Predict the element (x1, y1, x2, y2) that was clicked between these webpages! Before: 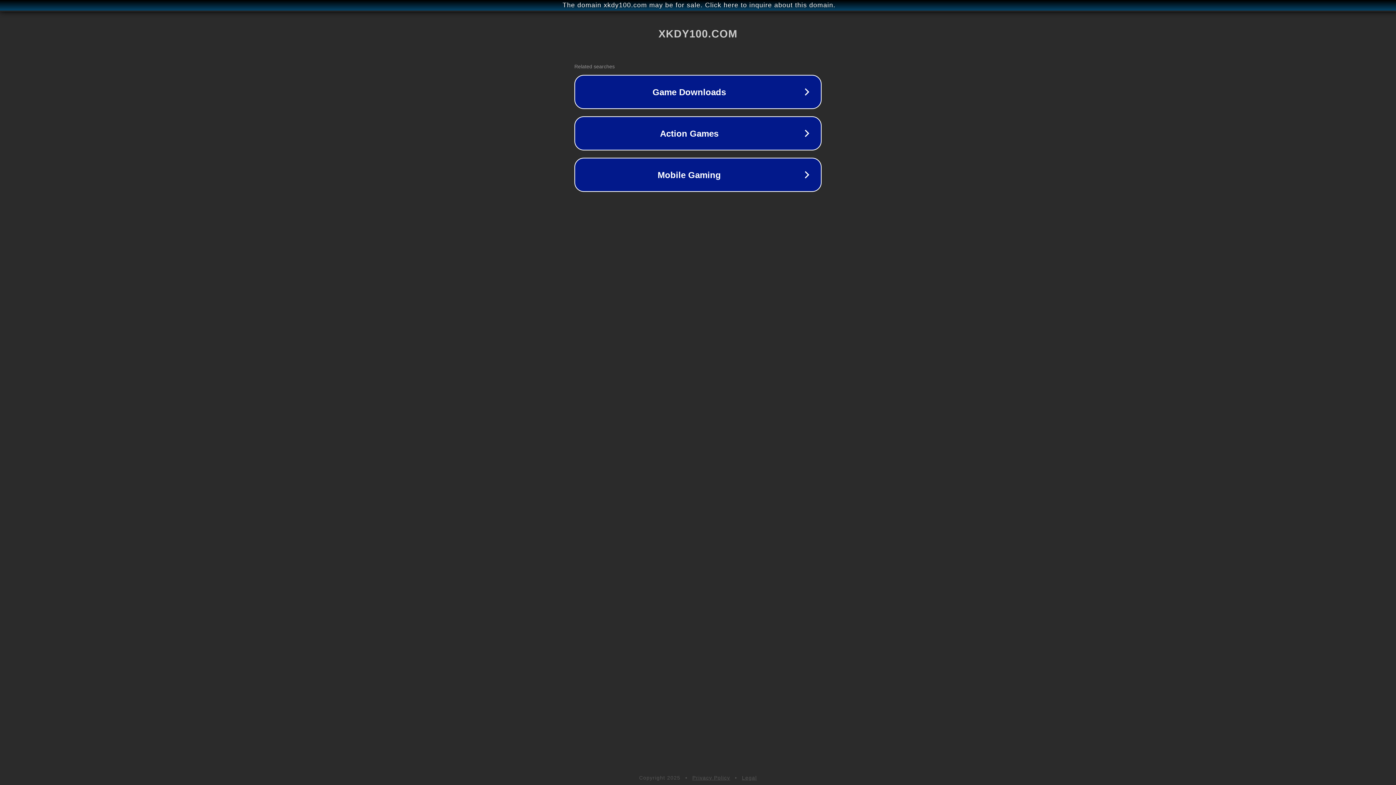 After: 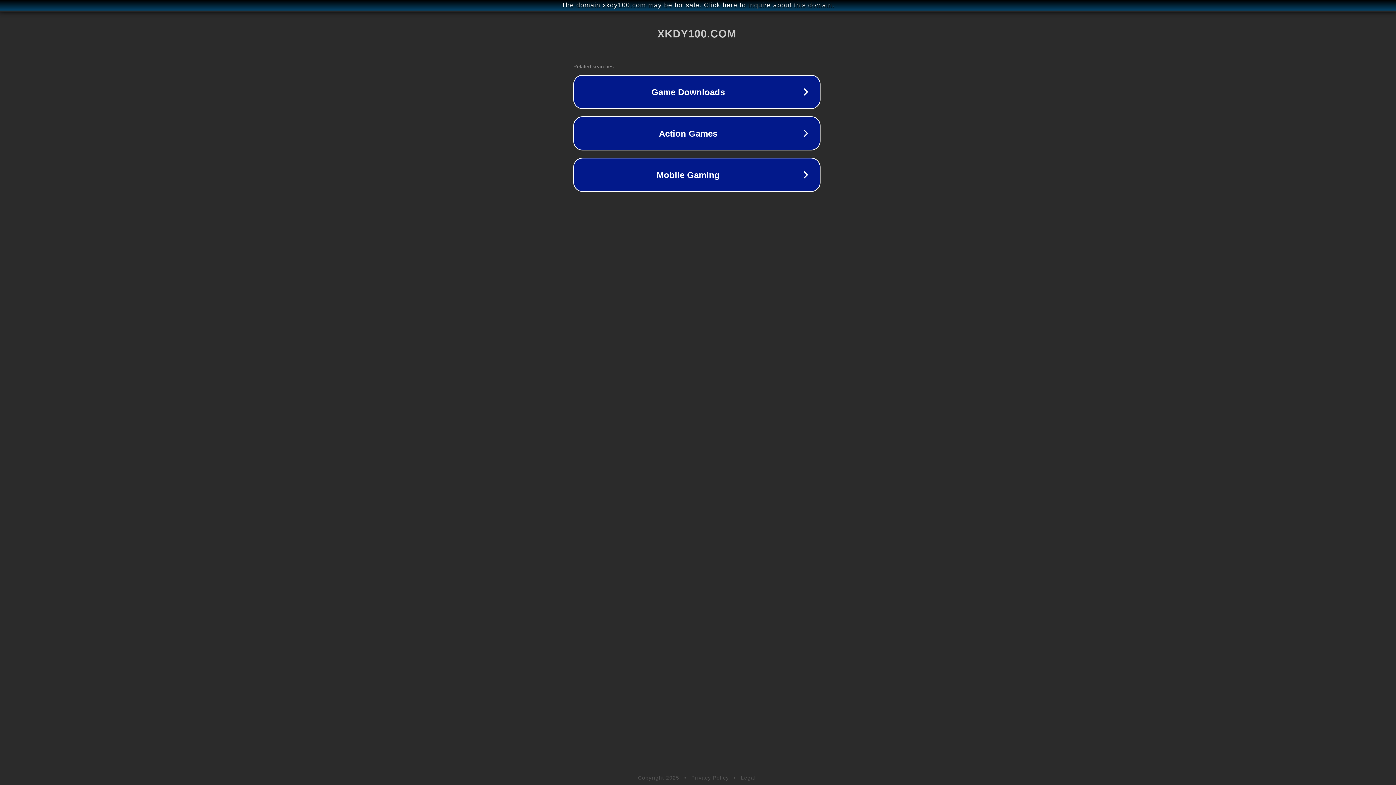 Action: bbox: (1, 1, 1397, 9) label: The domain xkdy100.com may be for sale. Click here to inquire about this domain.